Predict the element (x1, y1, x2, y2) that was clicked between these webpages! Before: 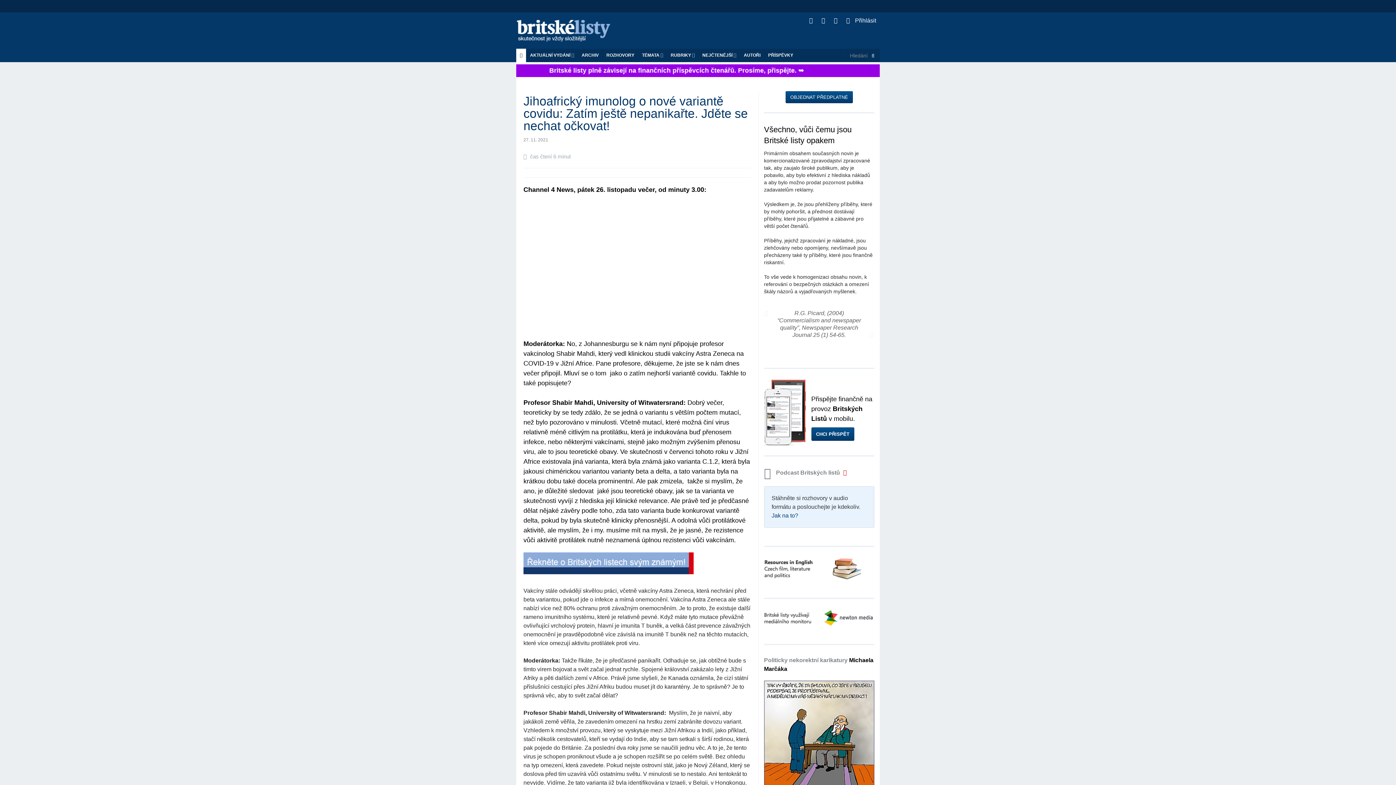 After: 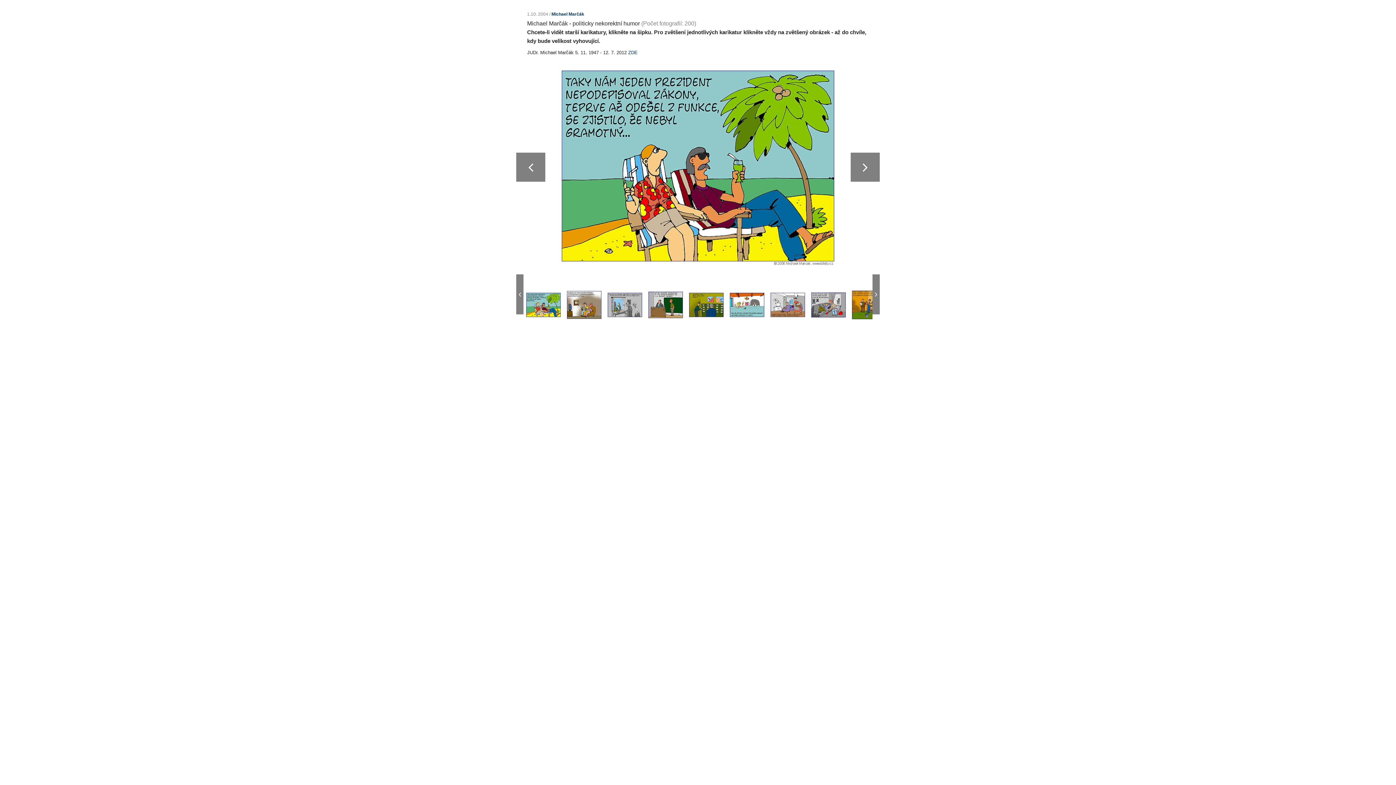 Action: bbox: (764, 656, 874, 673) label: Politicky nekorektní karikatury Michaela Marčáka